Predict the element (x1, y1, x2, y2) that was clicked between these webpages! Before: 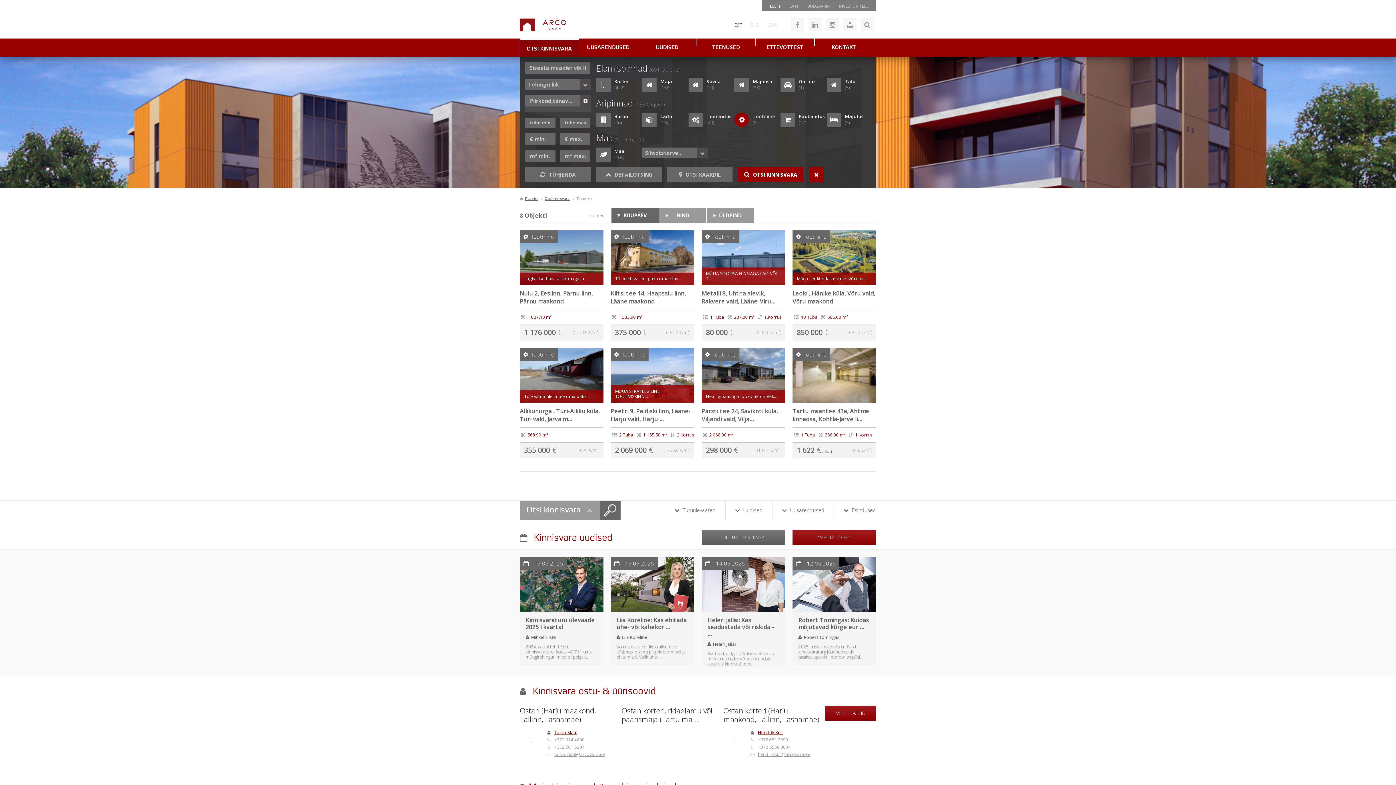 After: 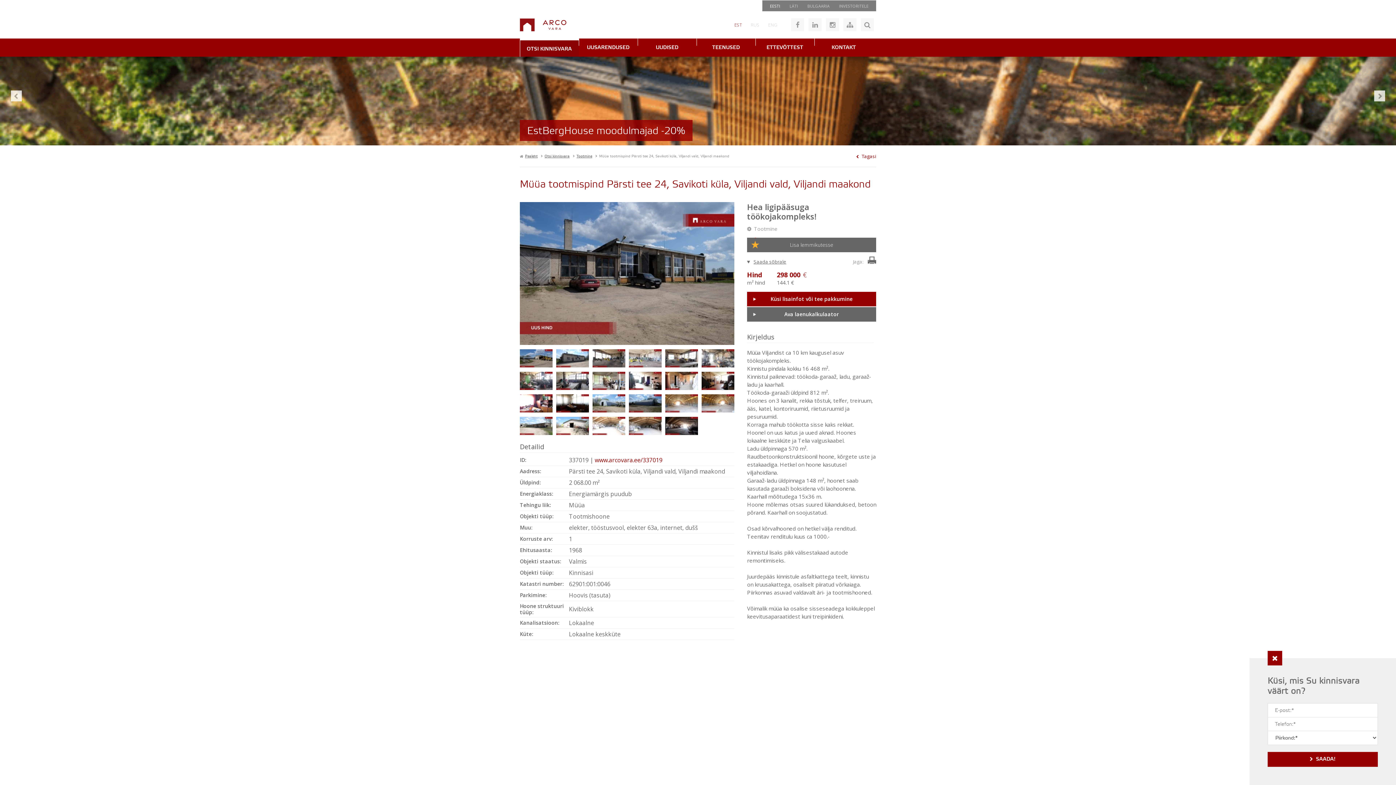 Action: bbox: (701, 348, 785, 402) label: Tootmine
Rohkem infot
Hea ligipääsuga töökojakomplek...